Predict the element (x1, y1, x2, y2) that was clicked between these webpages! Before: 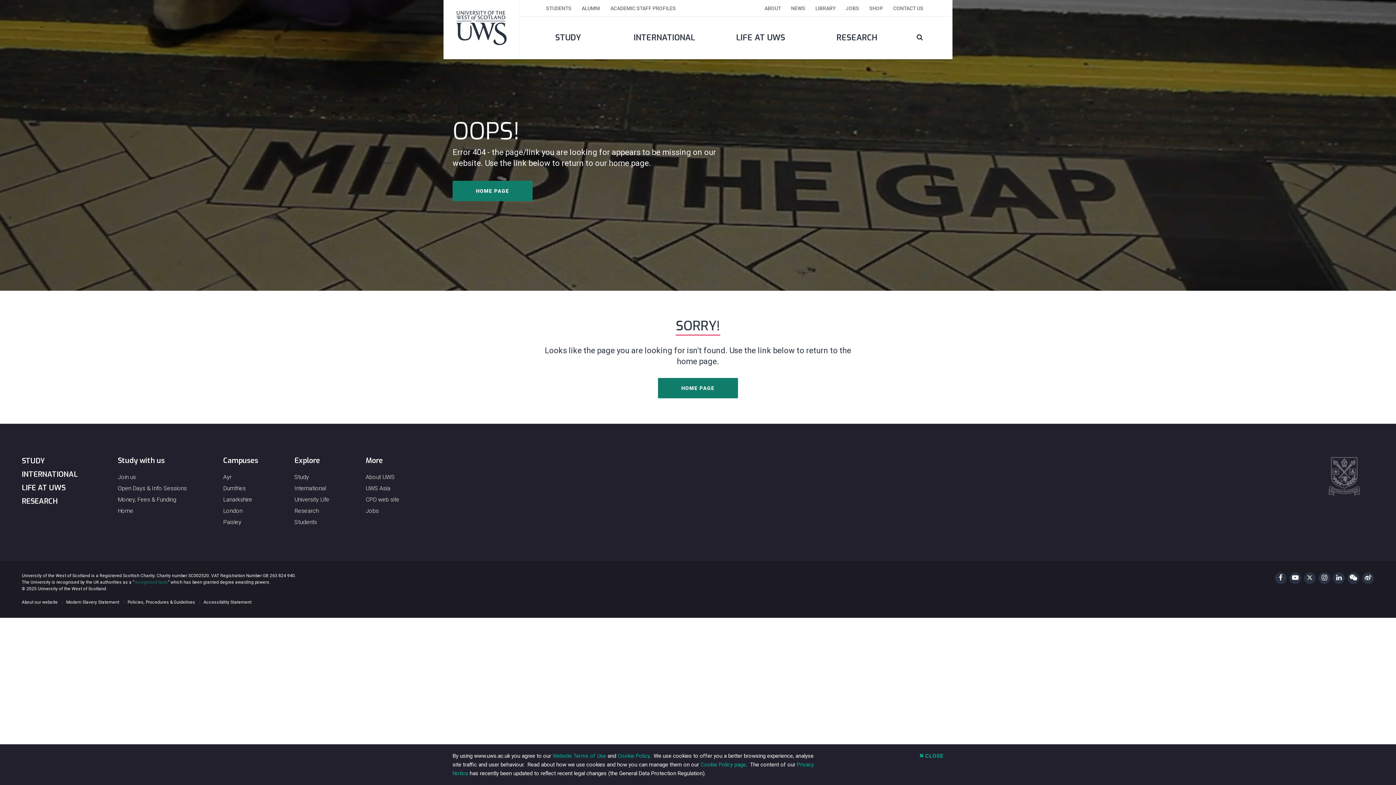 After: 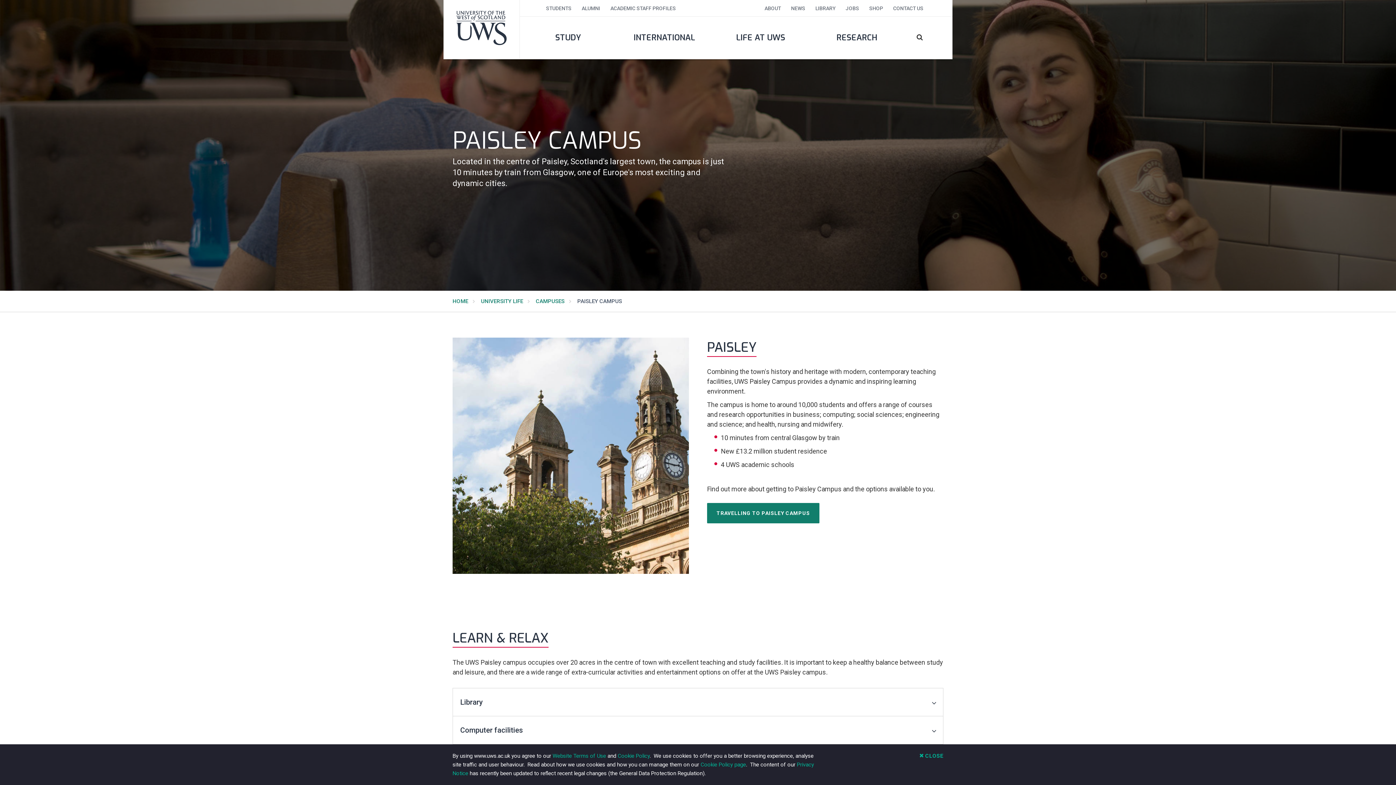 Action: bbox: (223, 518, 241, 526) label: Paisley